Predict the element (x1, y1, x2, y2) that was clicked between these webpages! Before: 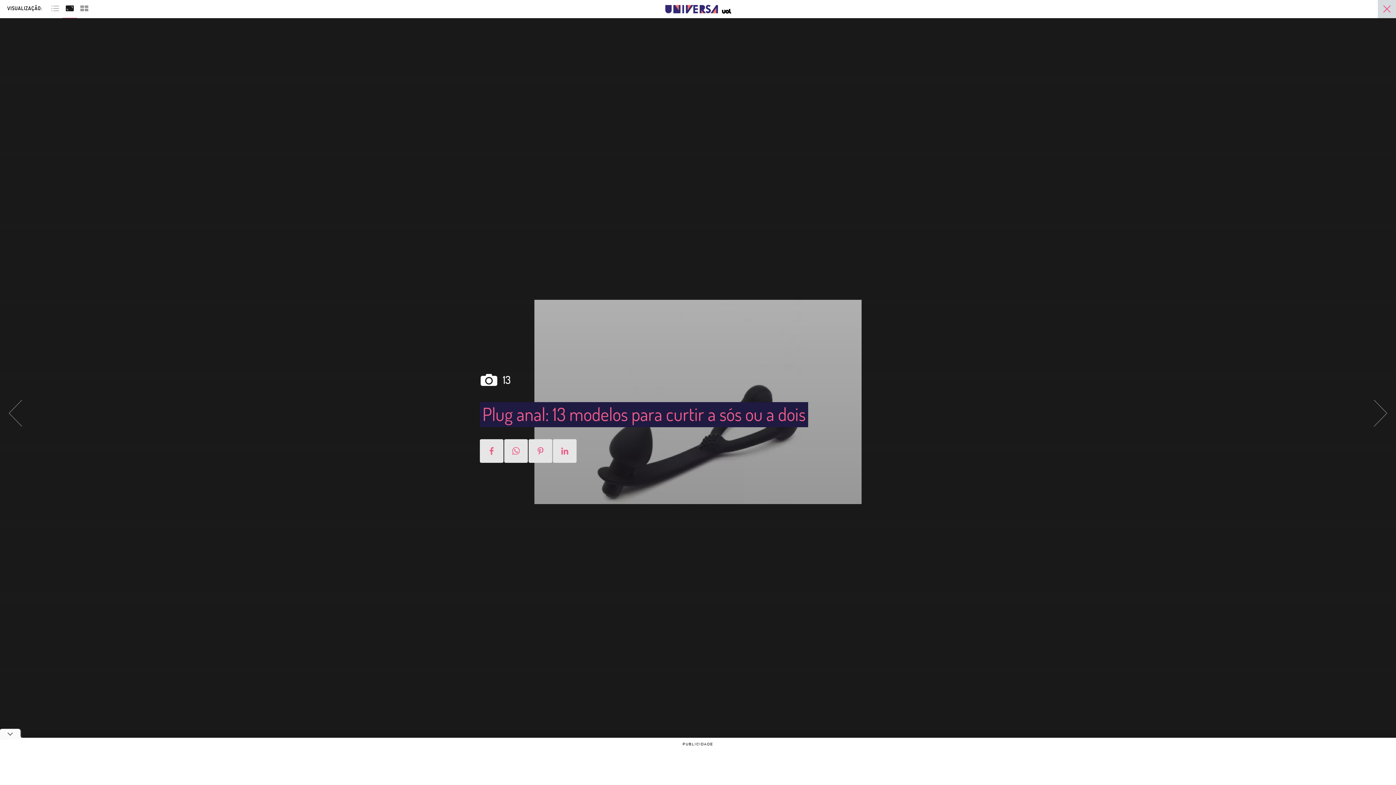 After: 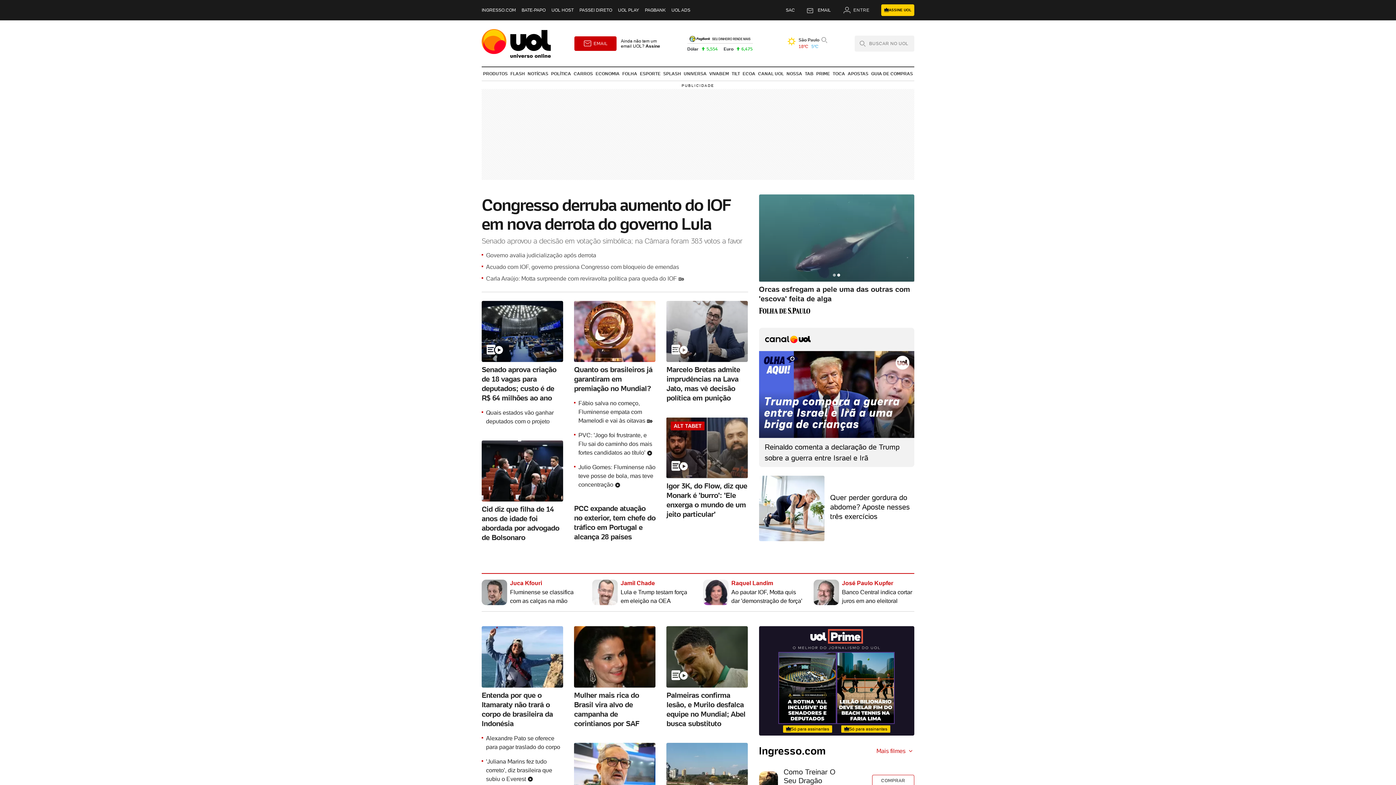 Action: label: UOL - Universo Online bbox: (718, -1, 731, 19)